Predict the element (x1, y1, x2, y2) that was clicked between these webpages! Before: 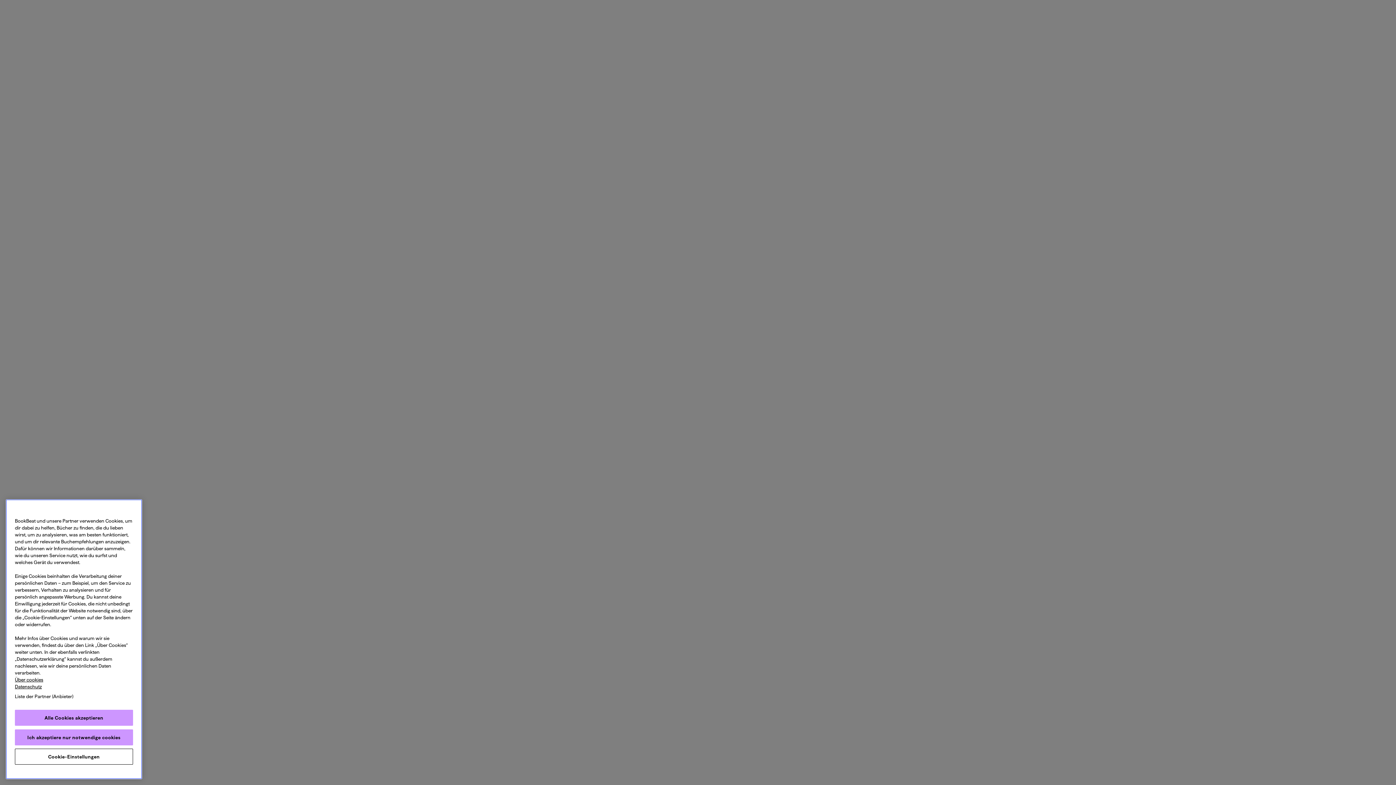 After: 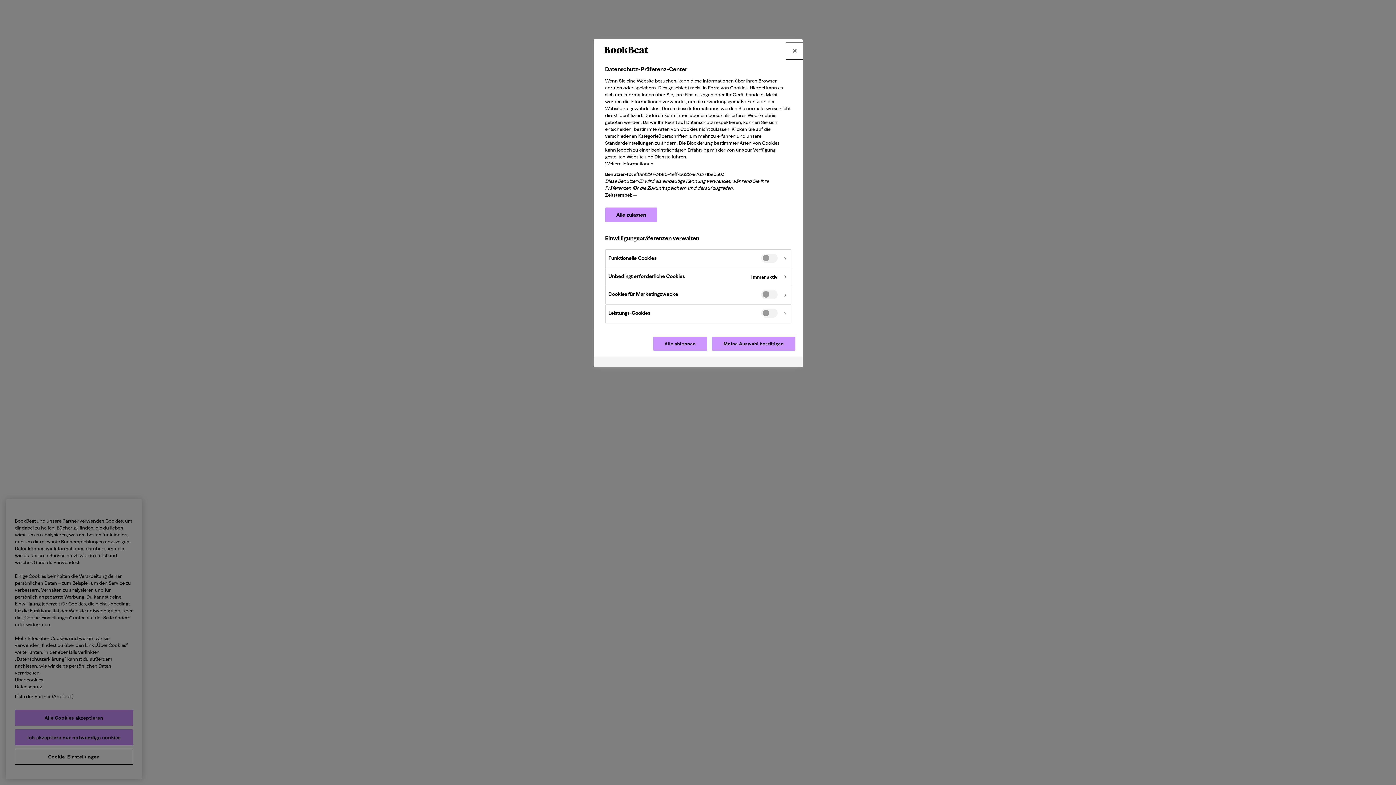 Action: label: Cookie-Einstellungen bbox: (14, 749, 133, 765)